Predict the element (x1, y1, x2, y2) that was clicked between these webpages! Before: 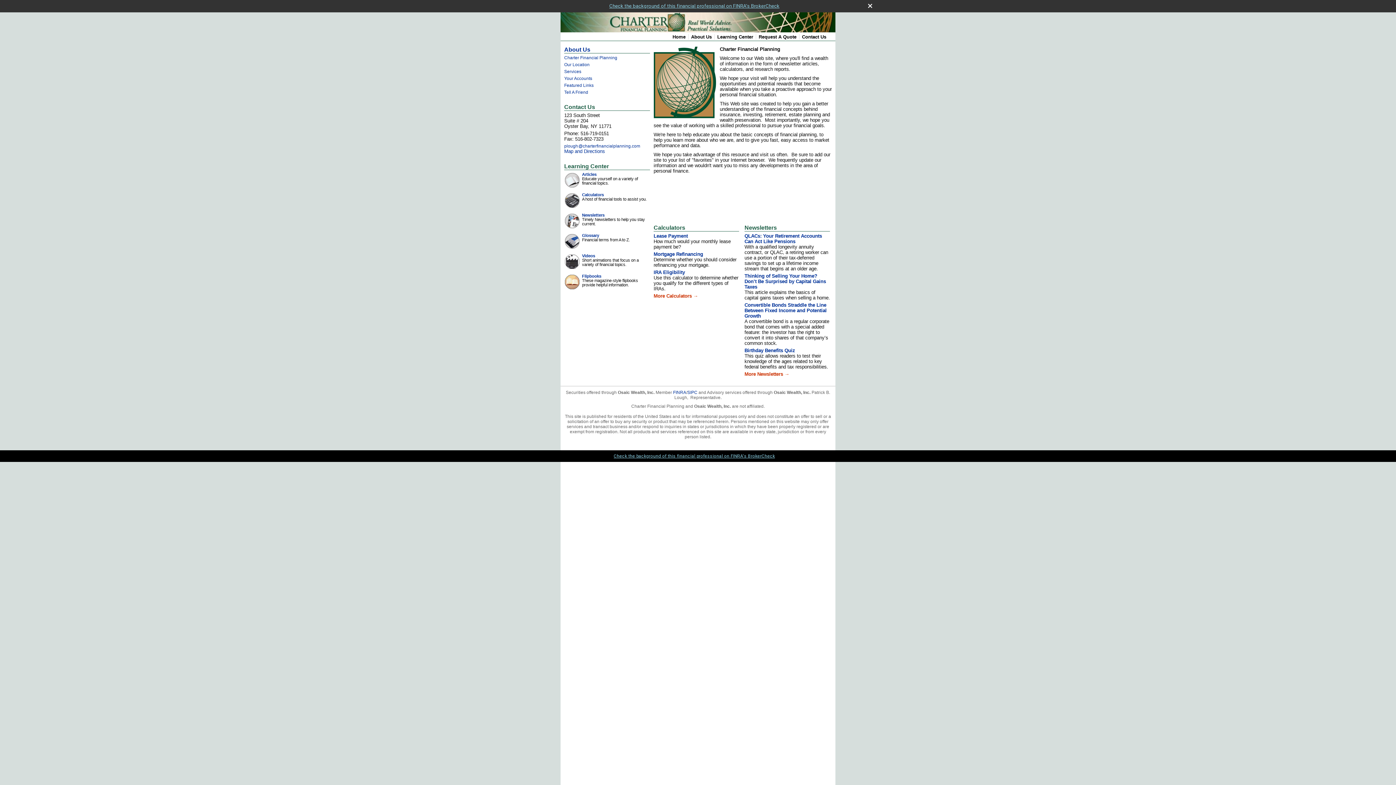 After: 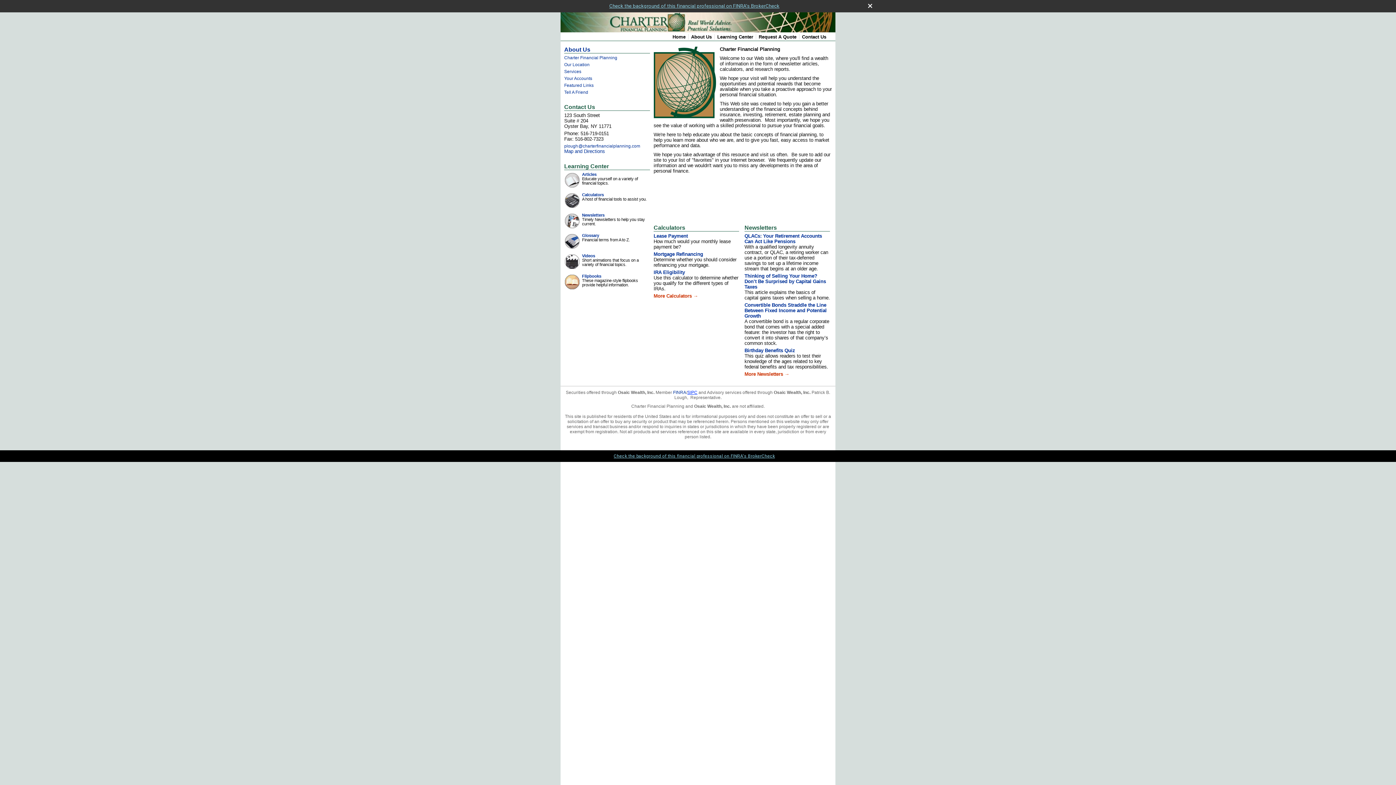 Action: bbox: (687, 390, 697, 395) label: SIPC